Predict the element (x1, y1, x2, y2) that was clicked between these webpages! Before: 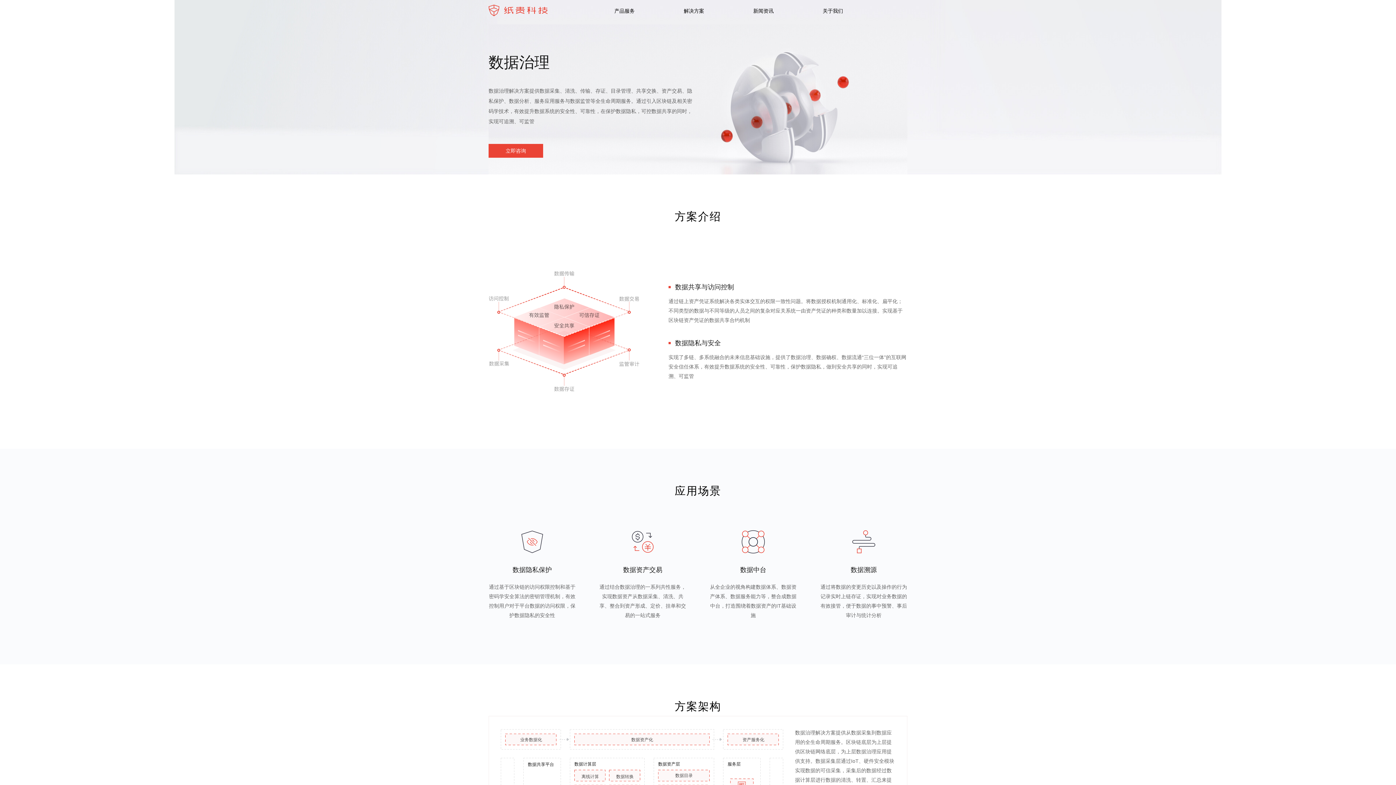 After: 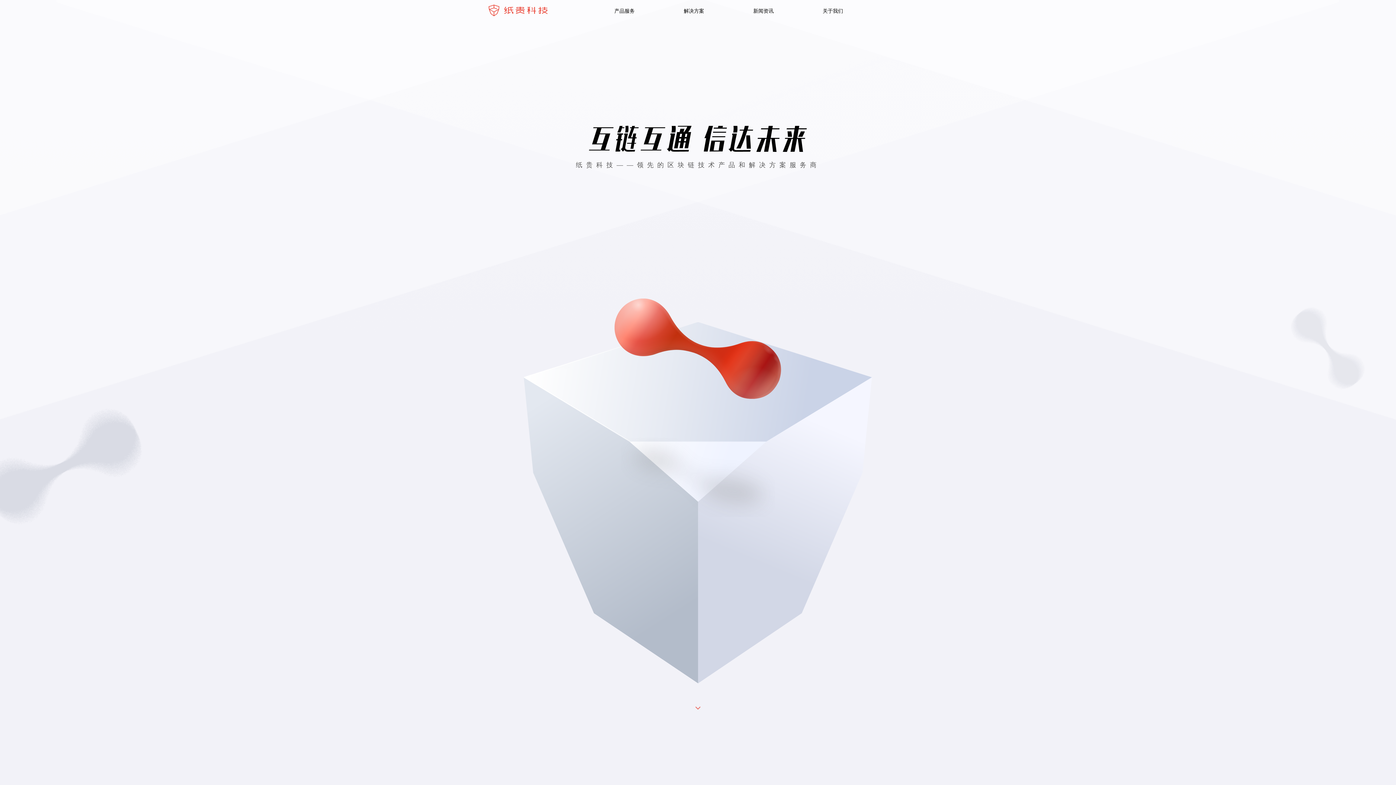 Action: bbox: (488, 4, 605, 17)